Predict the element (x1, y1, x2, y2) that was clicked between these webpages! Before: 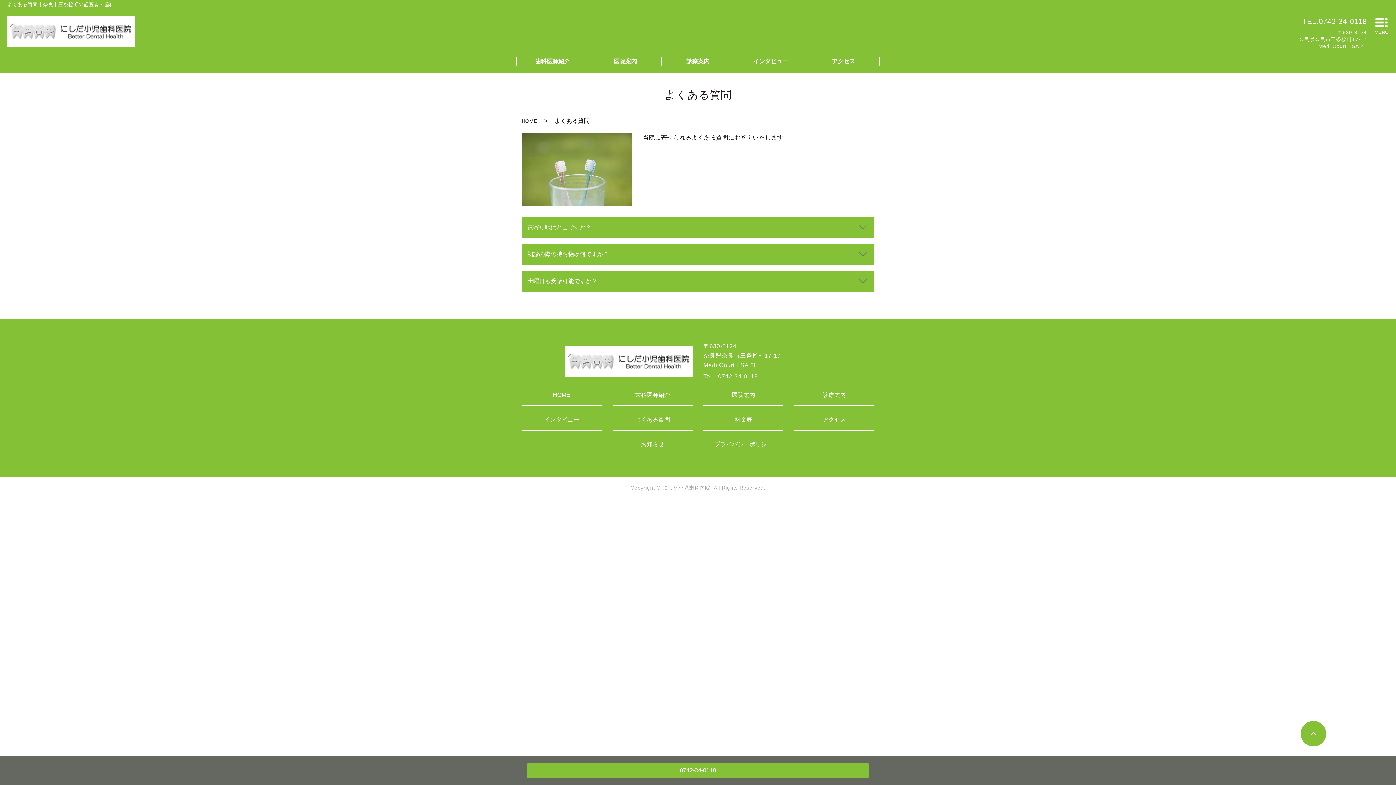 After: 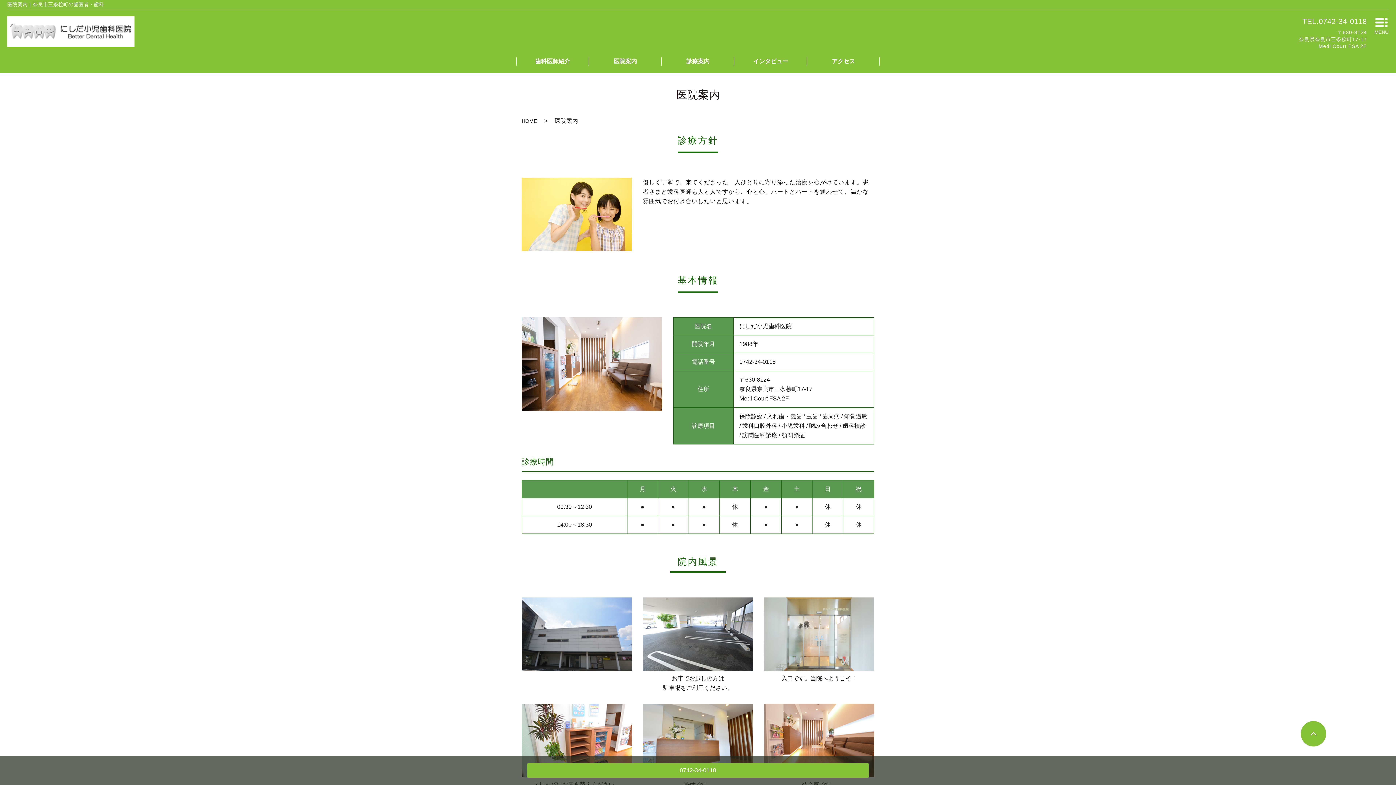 Action: bbox: (612, 57, 638, 65) label: 医院案内